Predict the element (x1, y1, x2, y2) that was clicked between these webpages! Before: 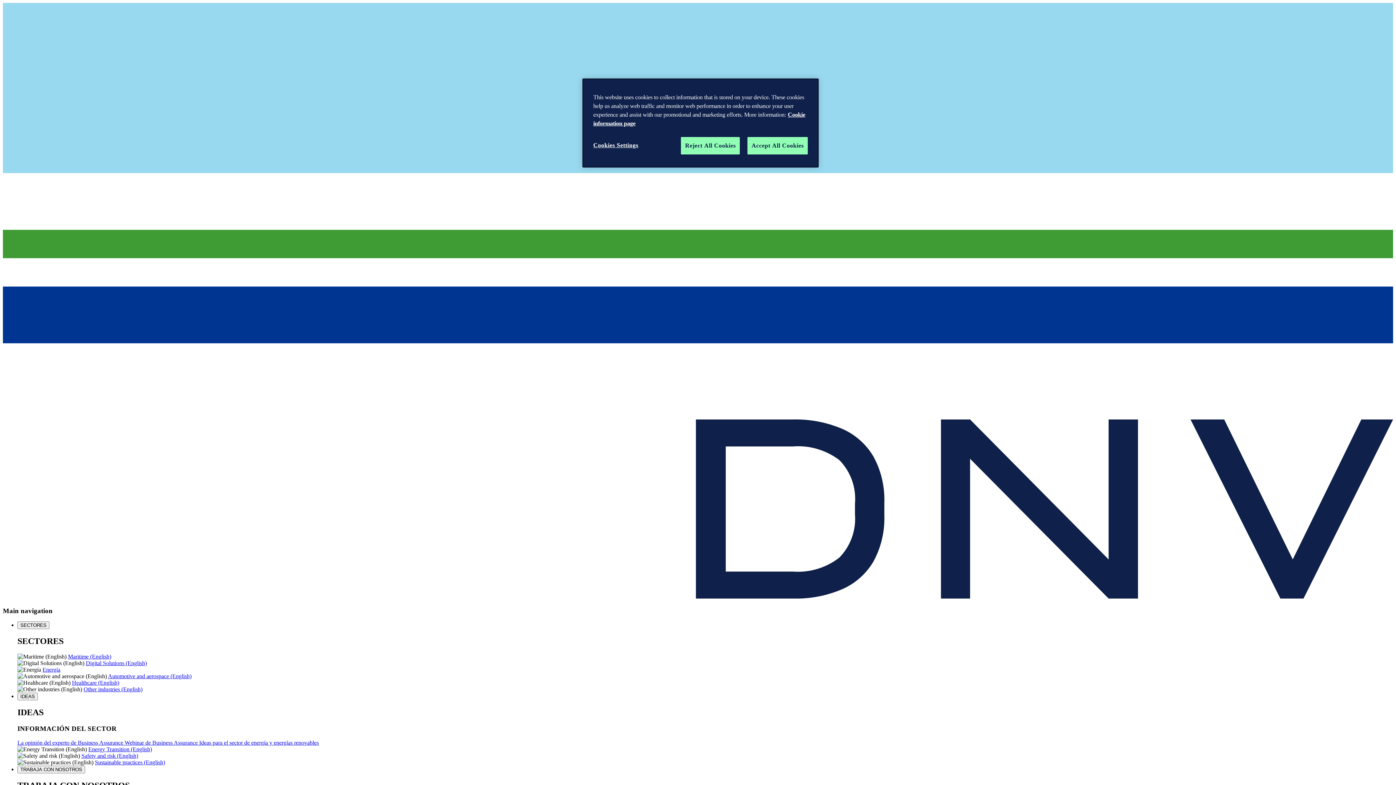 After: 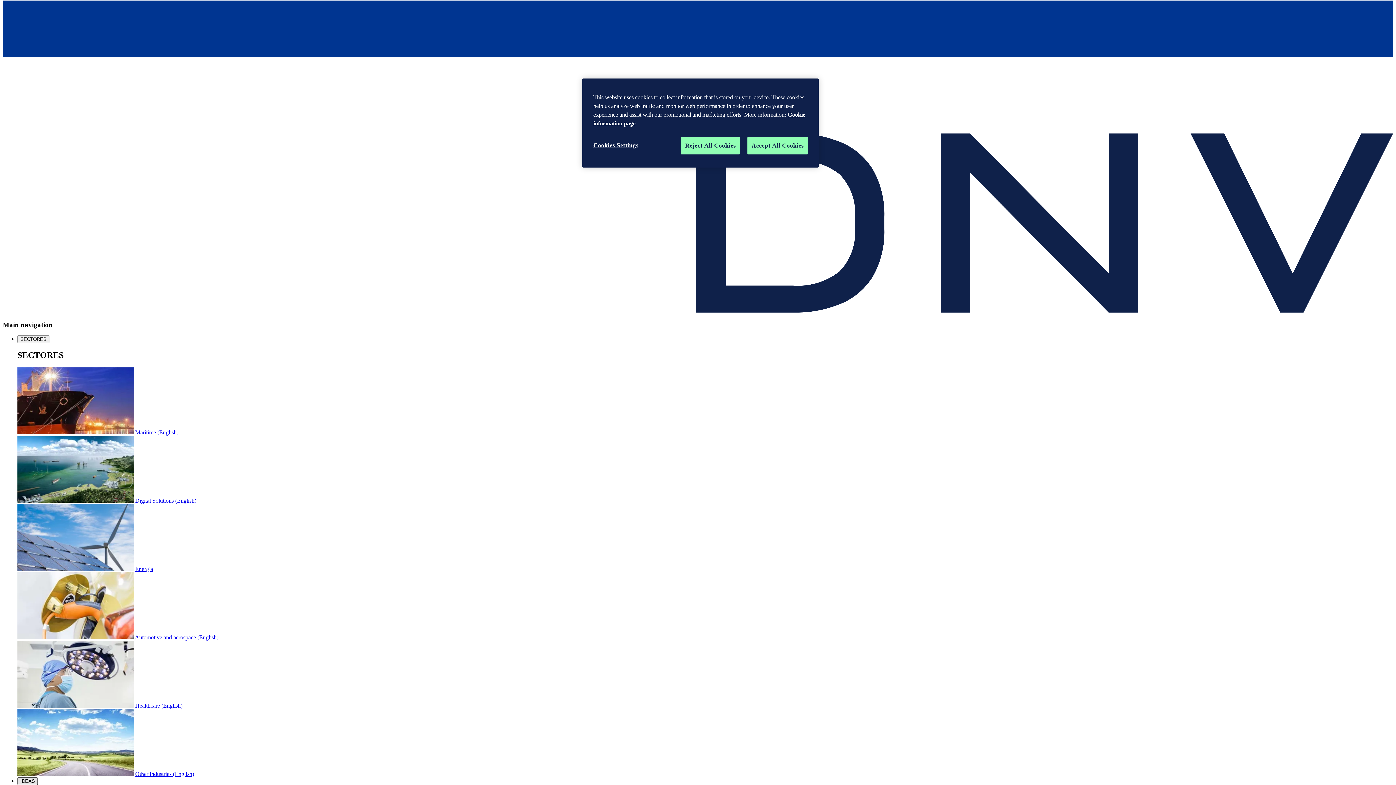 Action: label: IDEAS bbox: (17, 693, 37, 700)